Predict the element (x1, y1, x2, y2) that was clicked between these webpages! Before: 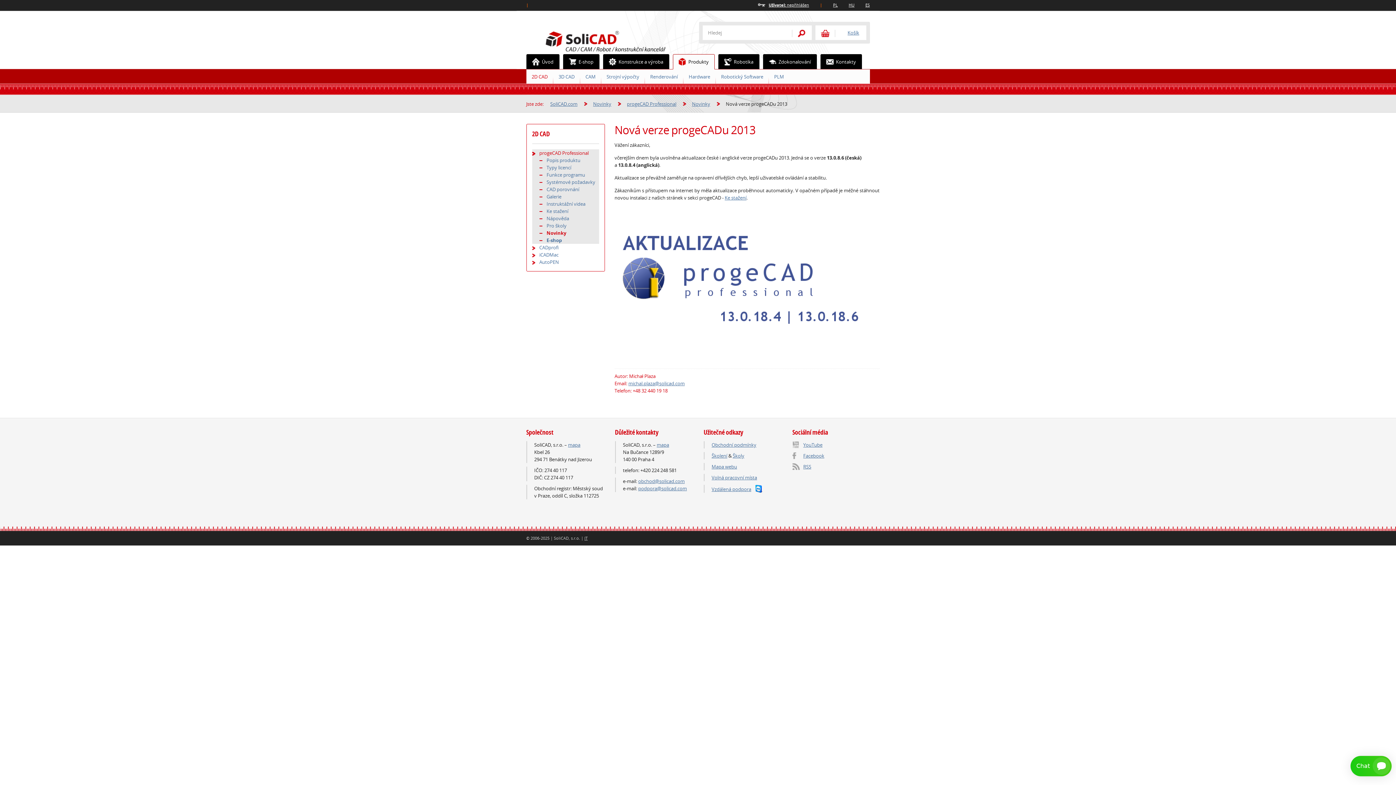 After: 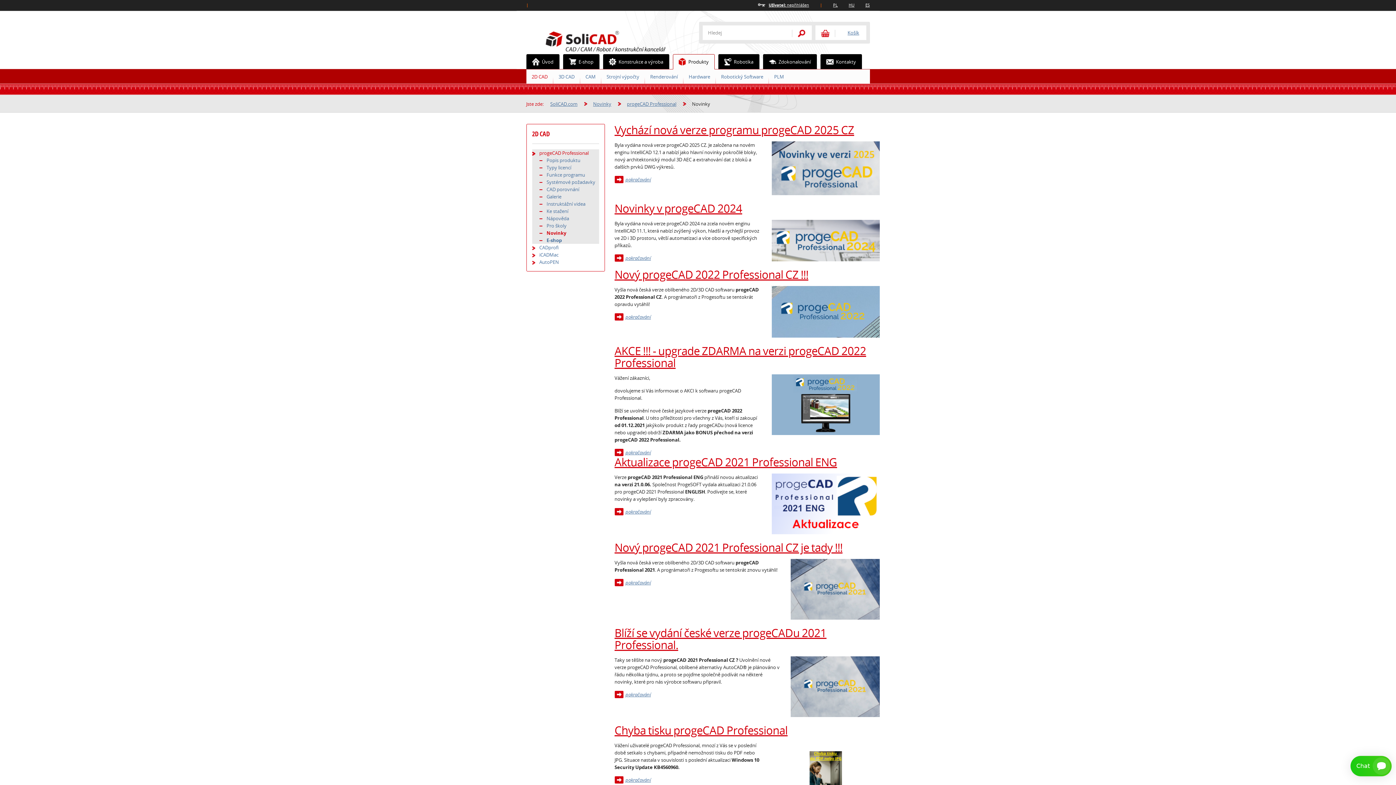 Action: bbox: (539, 229, 599, 236) label: Novinky